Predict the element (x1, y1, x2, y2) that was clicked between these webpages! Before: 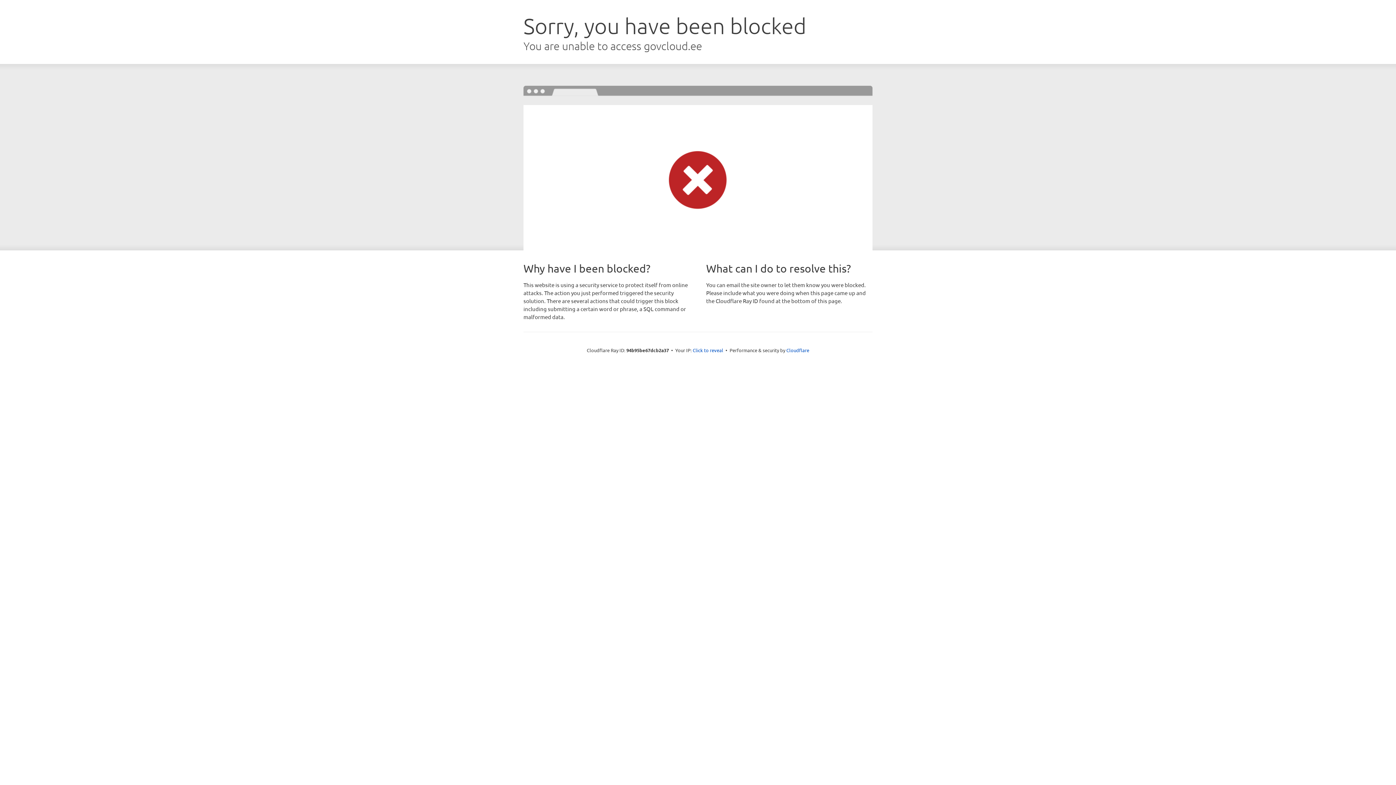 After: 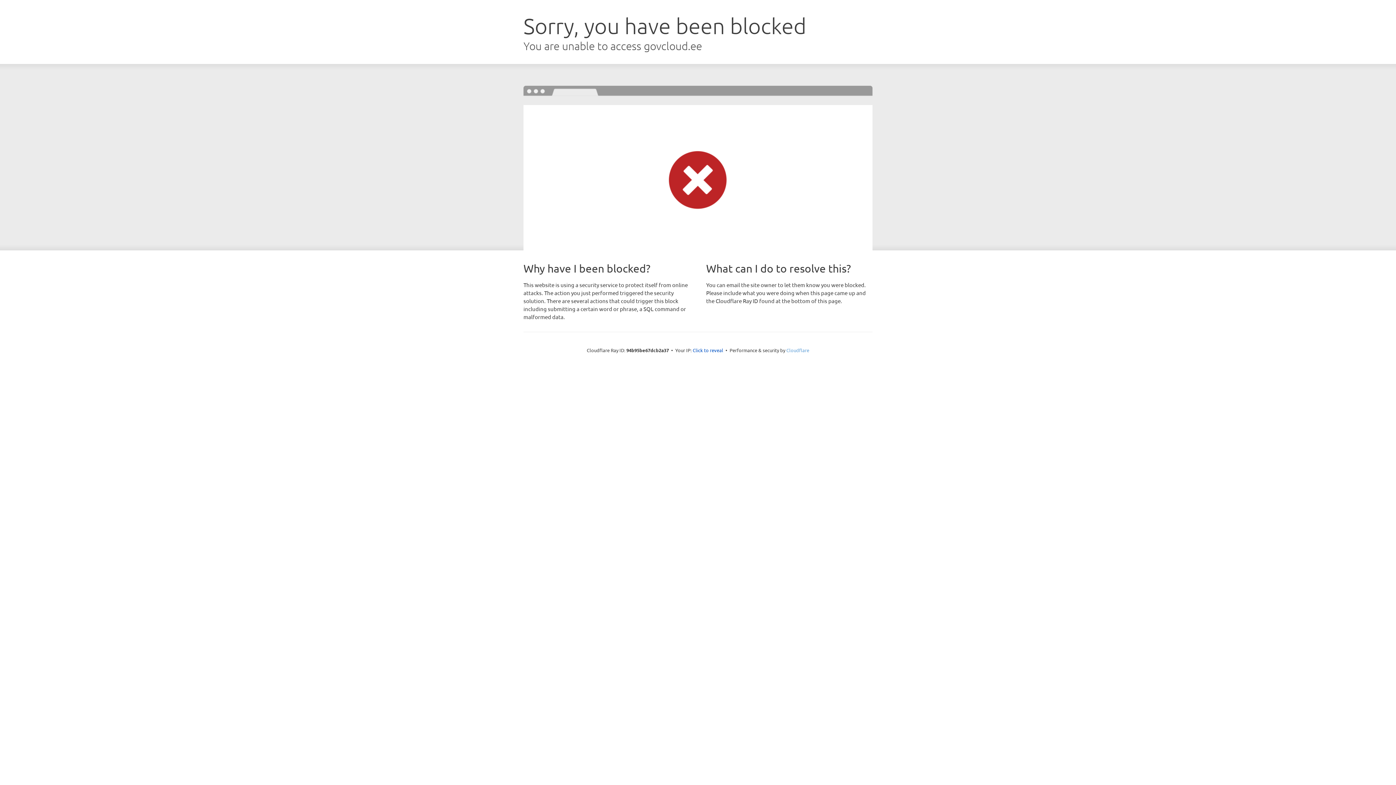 Action: bbox: (786, 347, 809, 353) label: Cloudflare